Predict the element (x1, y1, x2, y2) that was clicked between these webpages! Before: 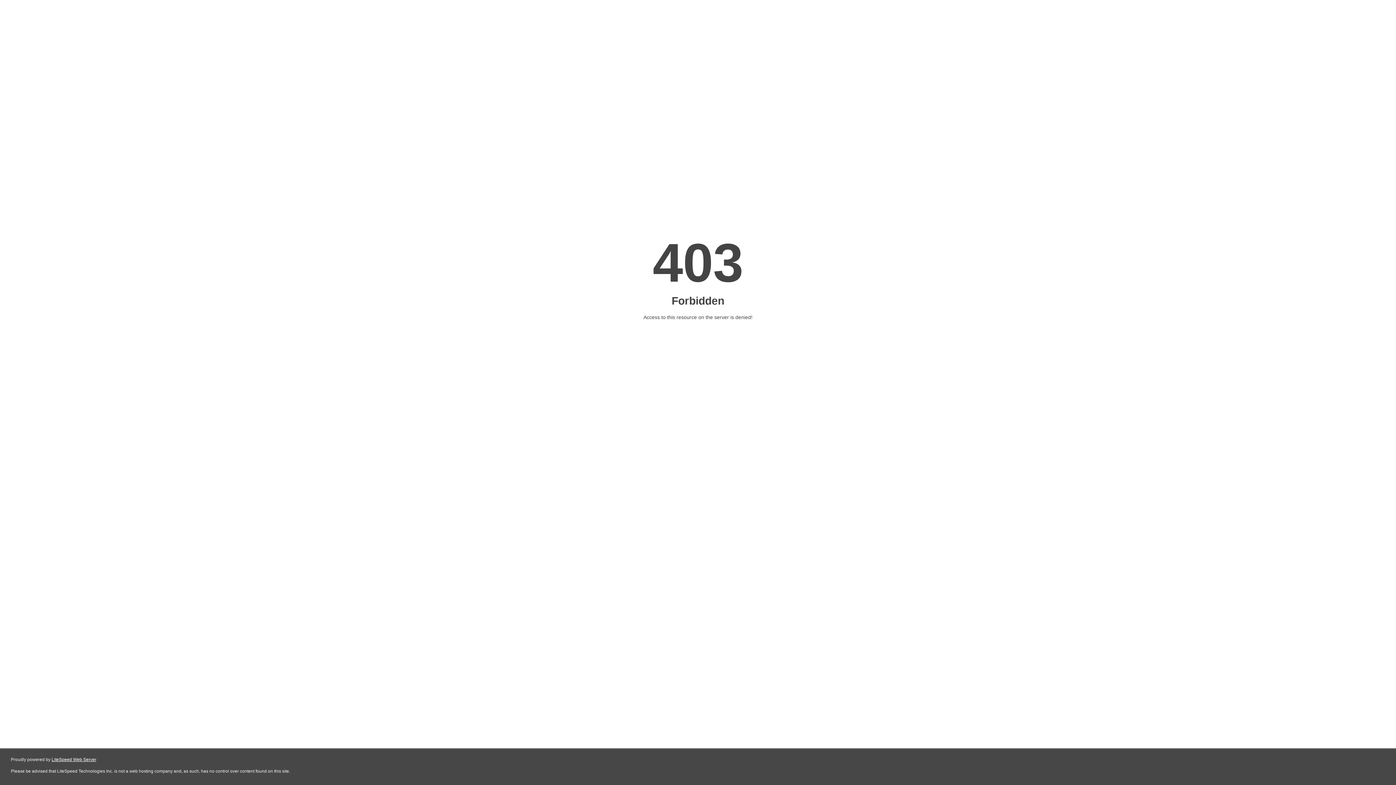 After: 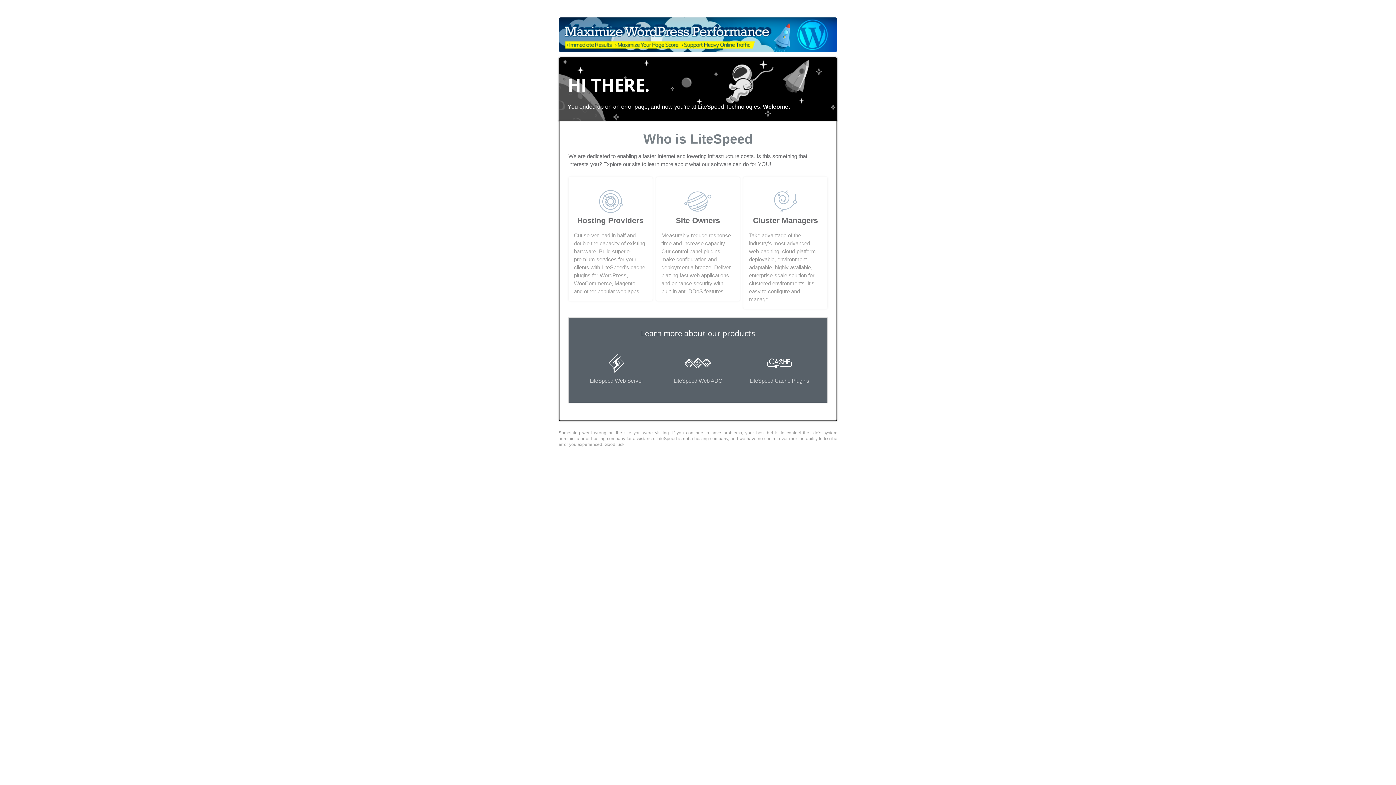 Action: label: LiteSpeed Web Server bbox: (51, 757, 96, 762)